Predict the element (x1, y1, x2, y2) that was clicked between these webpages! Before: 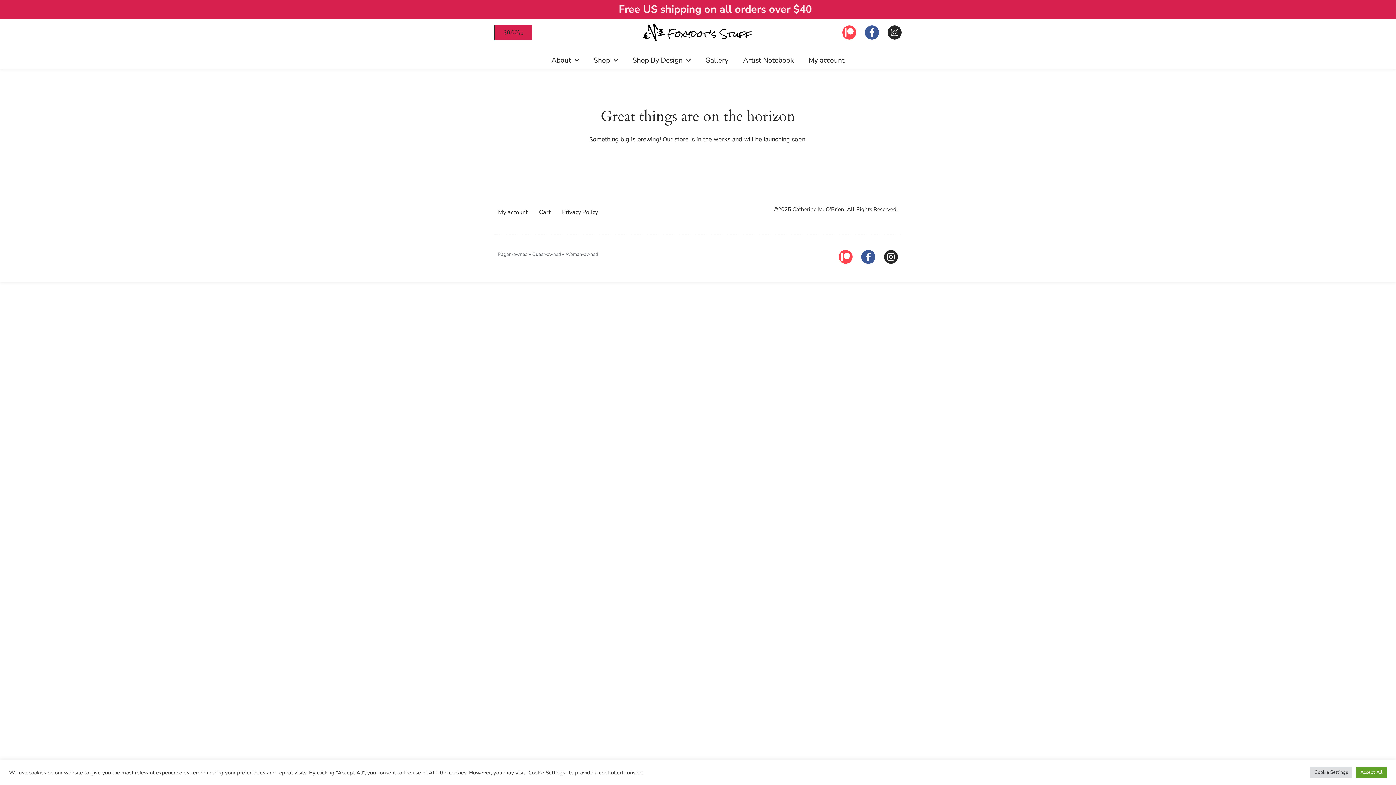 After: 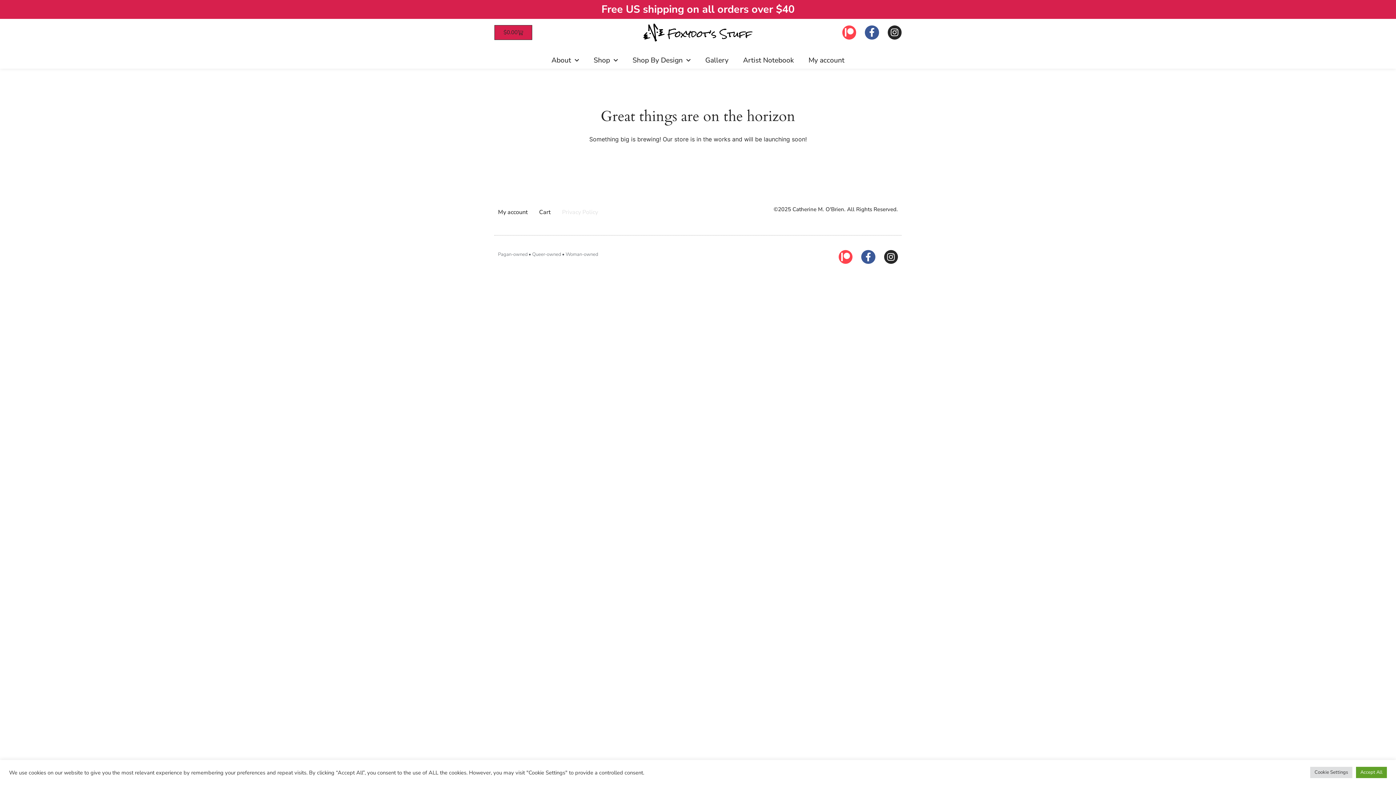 Action: label: Privacy Policy bbox: (562, 204, 598, 220)